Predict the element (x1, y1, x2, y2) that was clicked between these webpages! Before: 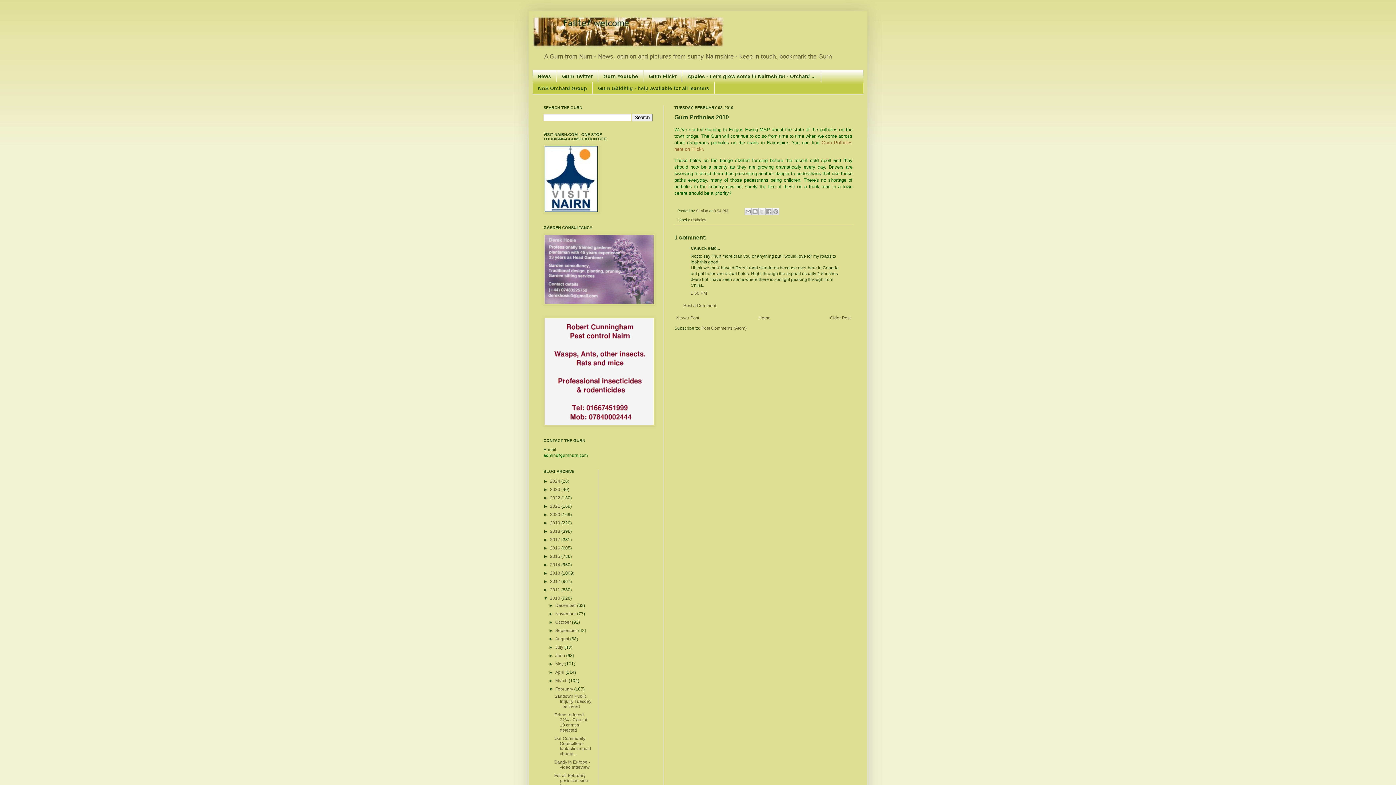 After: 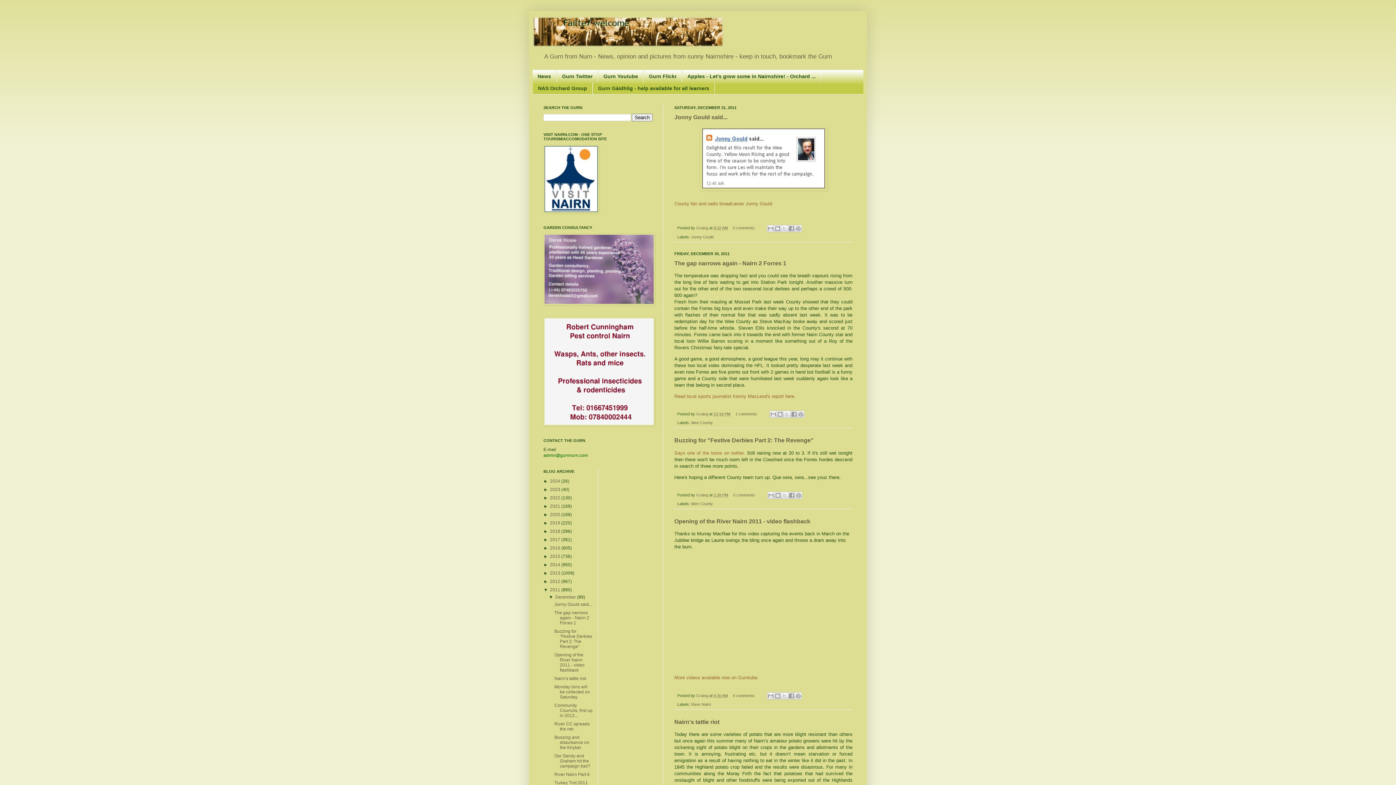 Action: bbox: (550, 587, 561, 592) label: 2011 